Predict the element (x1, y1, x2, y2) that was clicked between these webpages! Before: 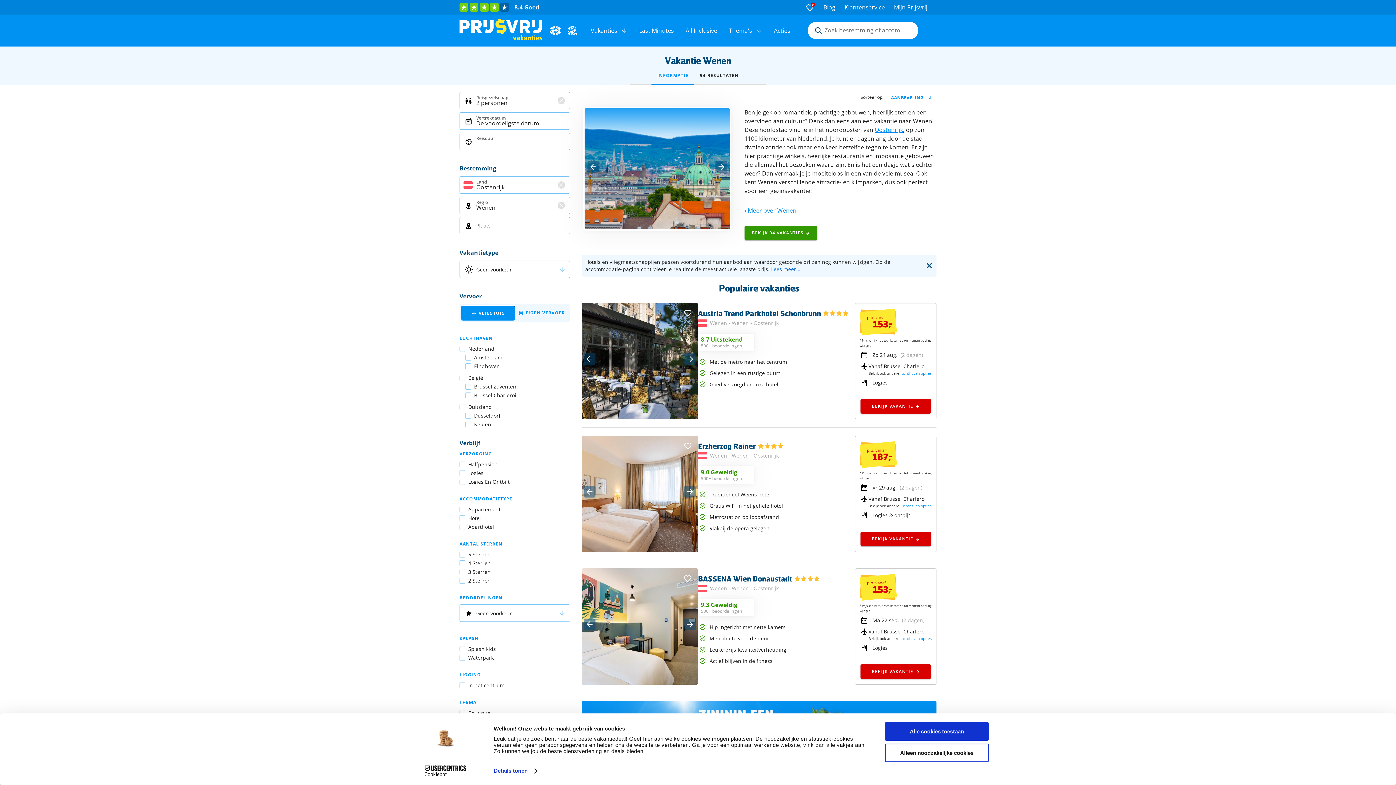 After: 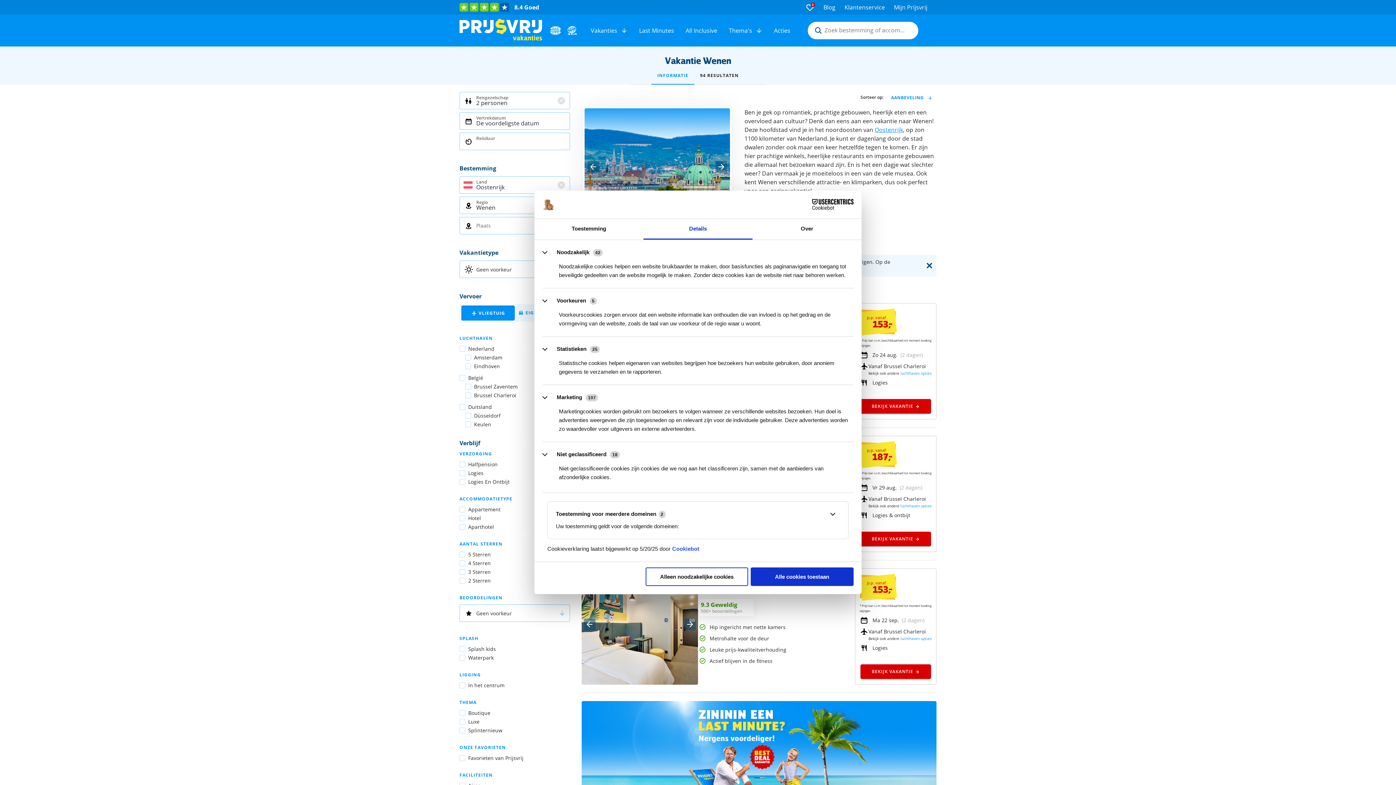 Action: bbox: (493, 765, 537, 776) label: Details tonen